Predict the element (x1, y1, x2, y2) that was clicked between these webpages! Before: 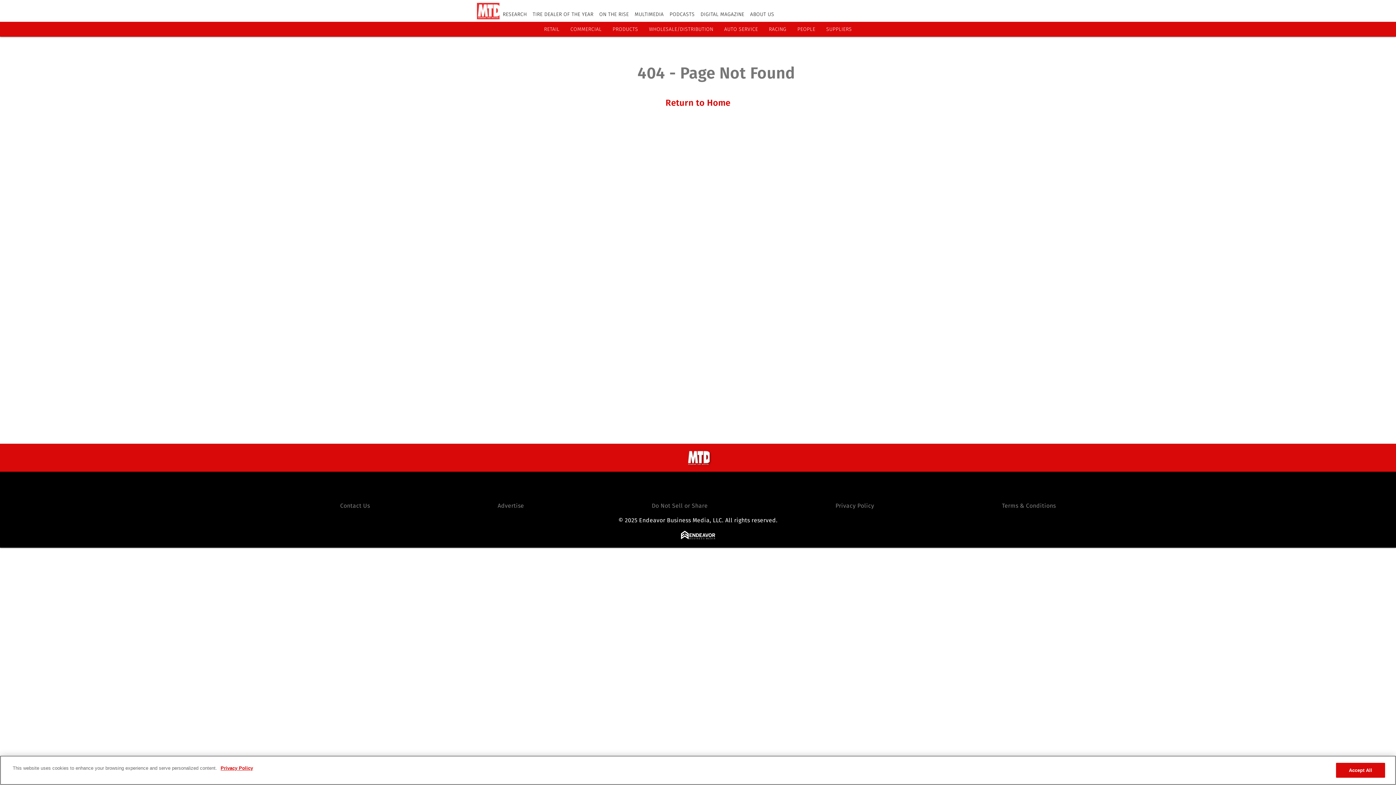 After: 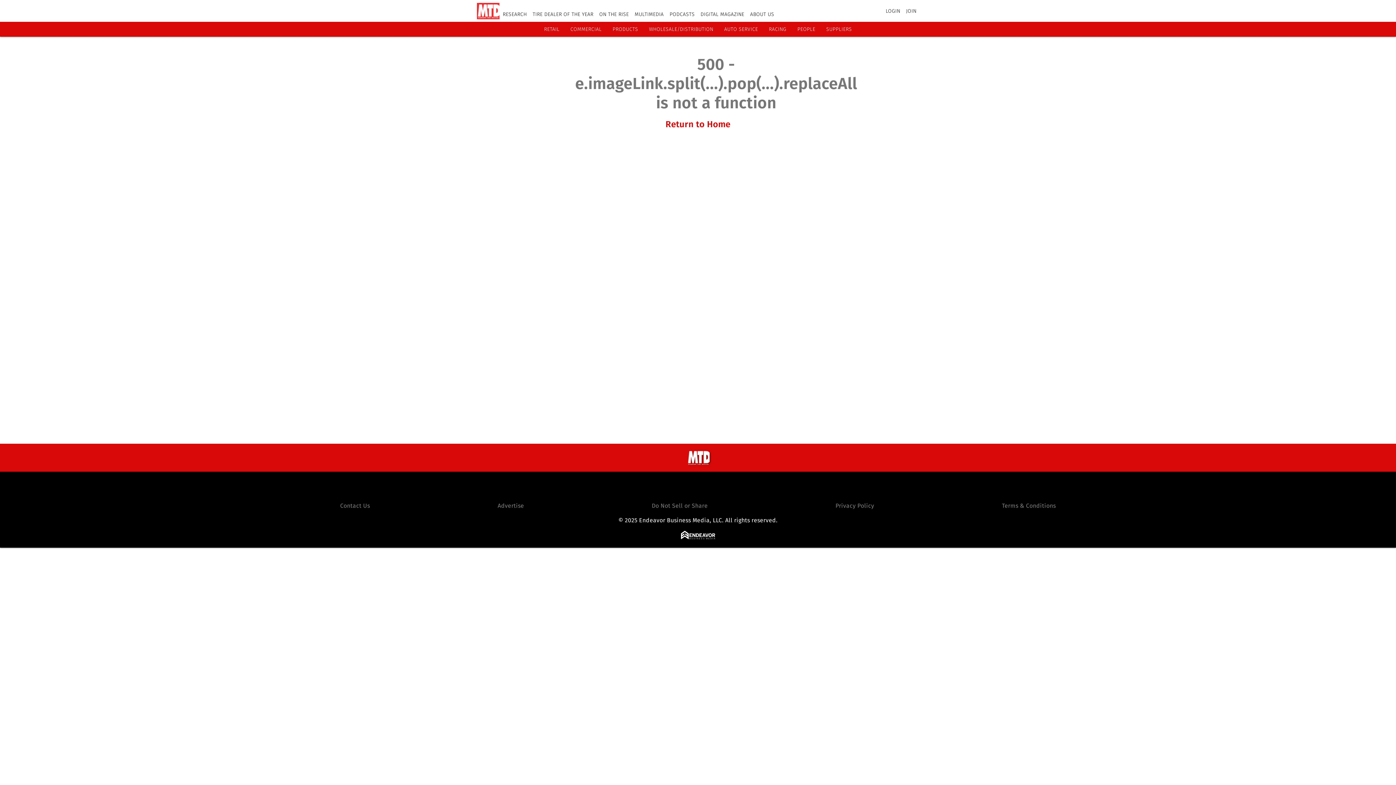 Action: bbox: (686, 449, 709, 466)